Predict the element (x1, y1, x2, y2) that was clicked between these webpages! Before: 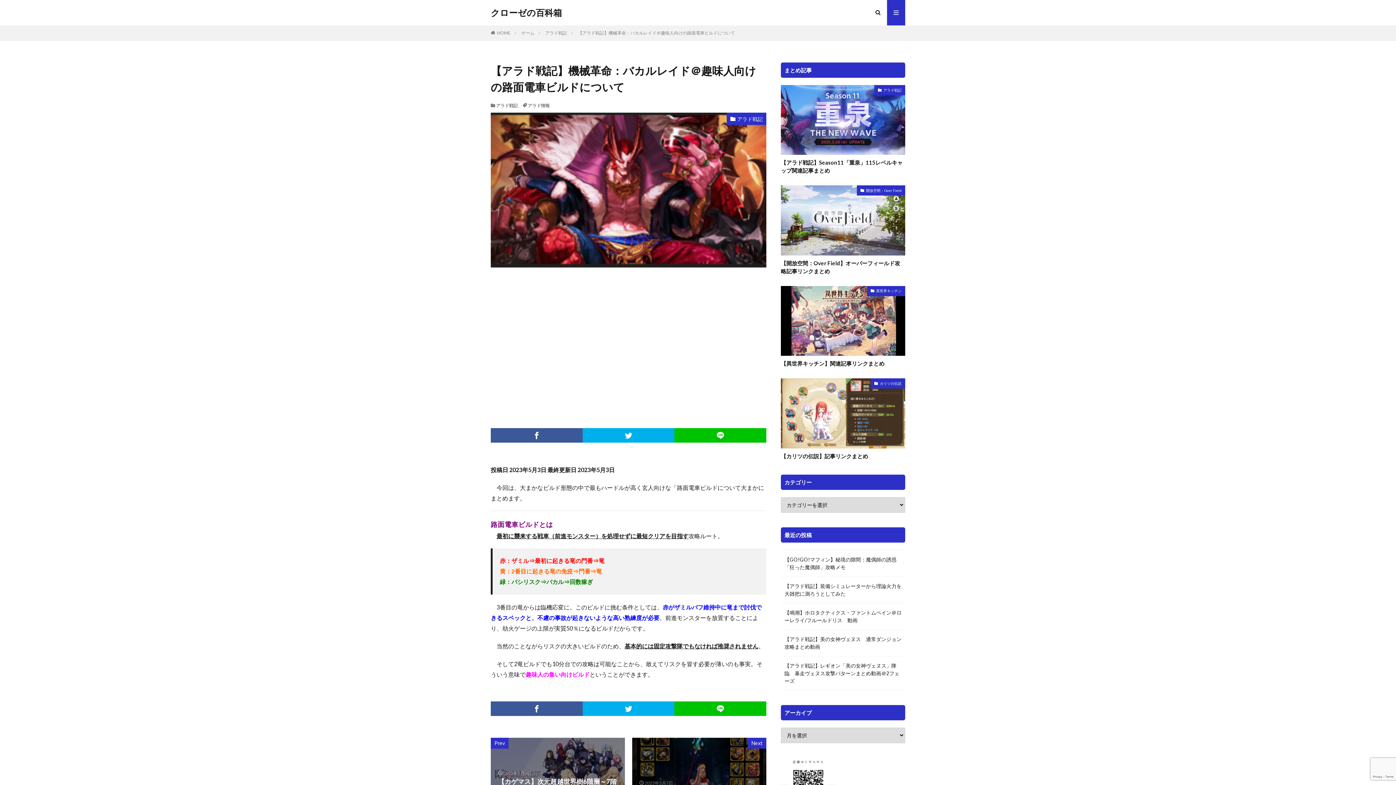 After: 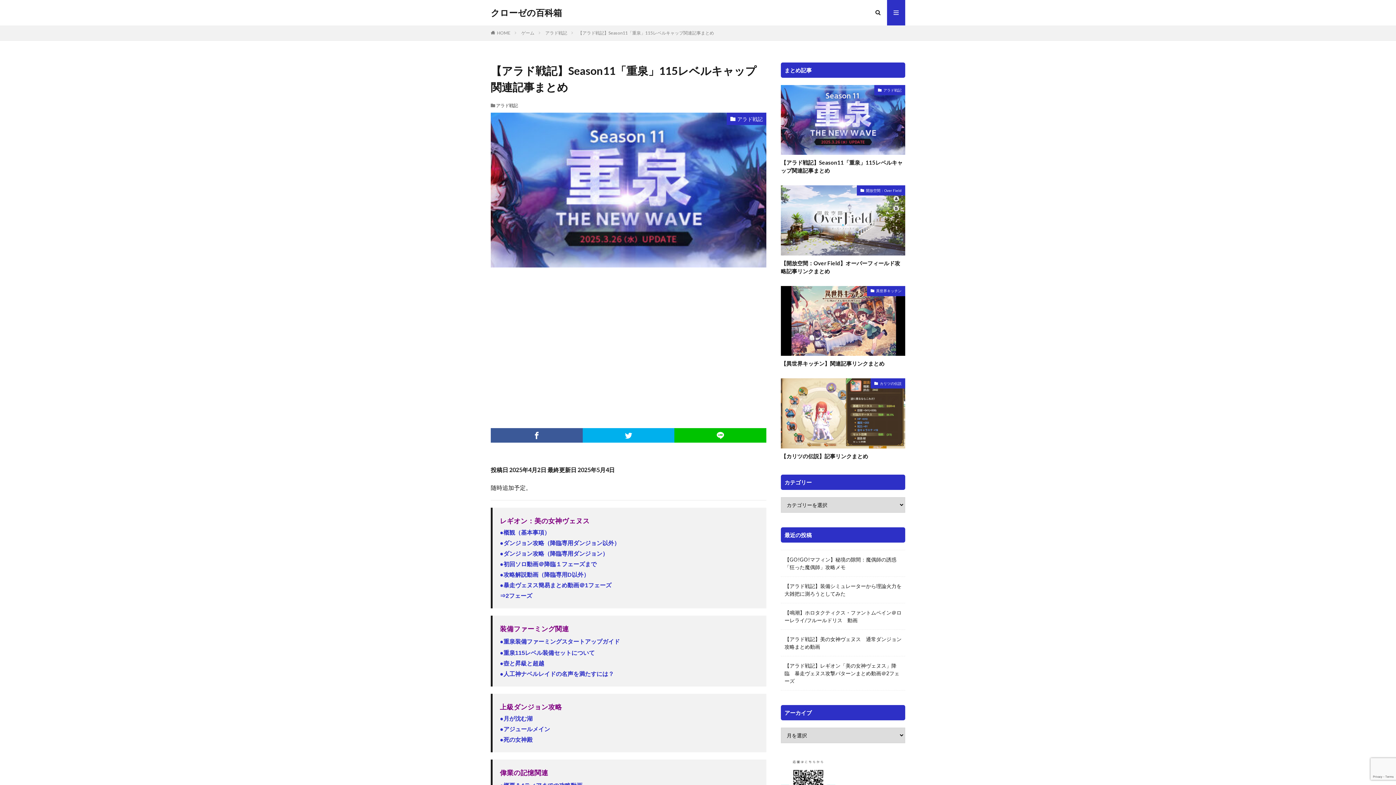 Action: bbox: (781, 85, 905, 155)